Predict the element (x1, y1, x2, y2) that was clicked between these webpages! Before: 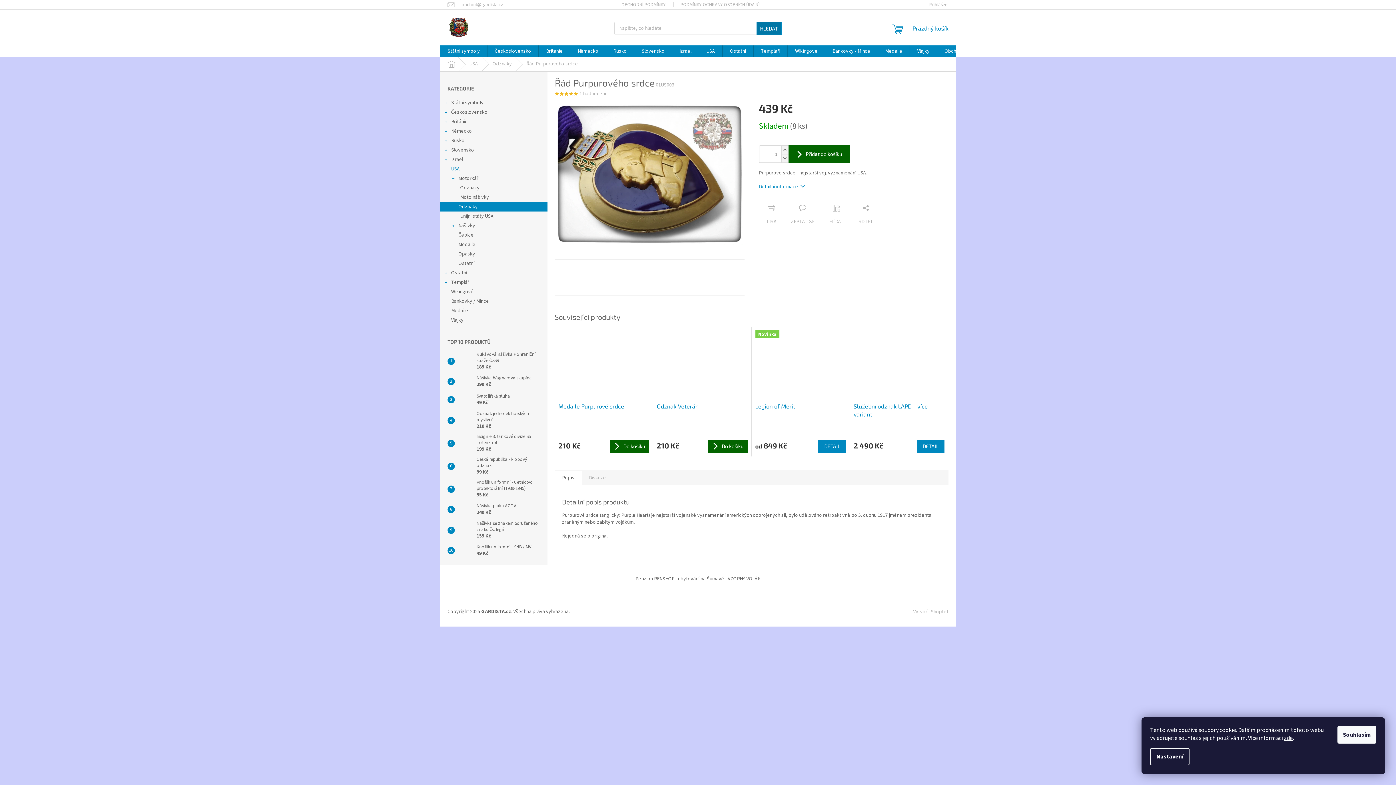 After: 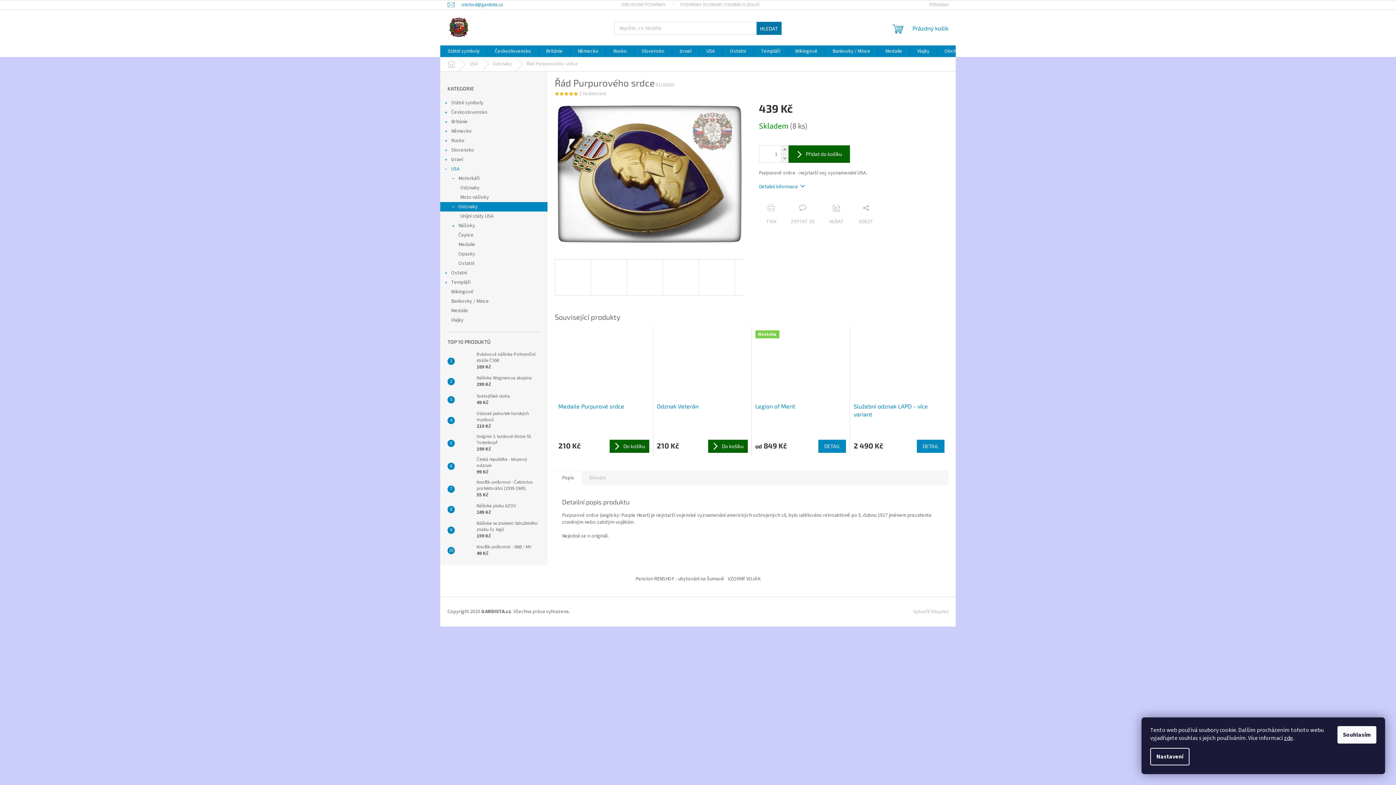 Action: label: obchod@gardista.cz bbox: (447, 1, 510, 7)